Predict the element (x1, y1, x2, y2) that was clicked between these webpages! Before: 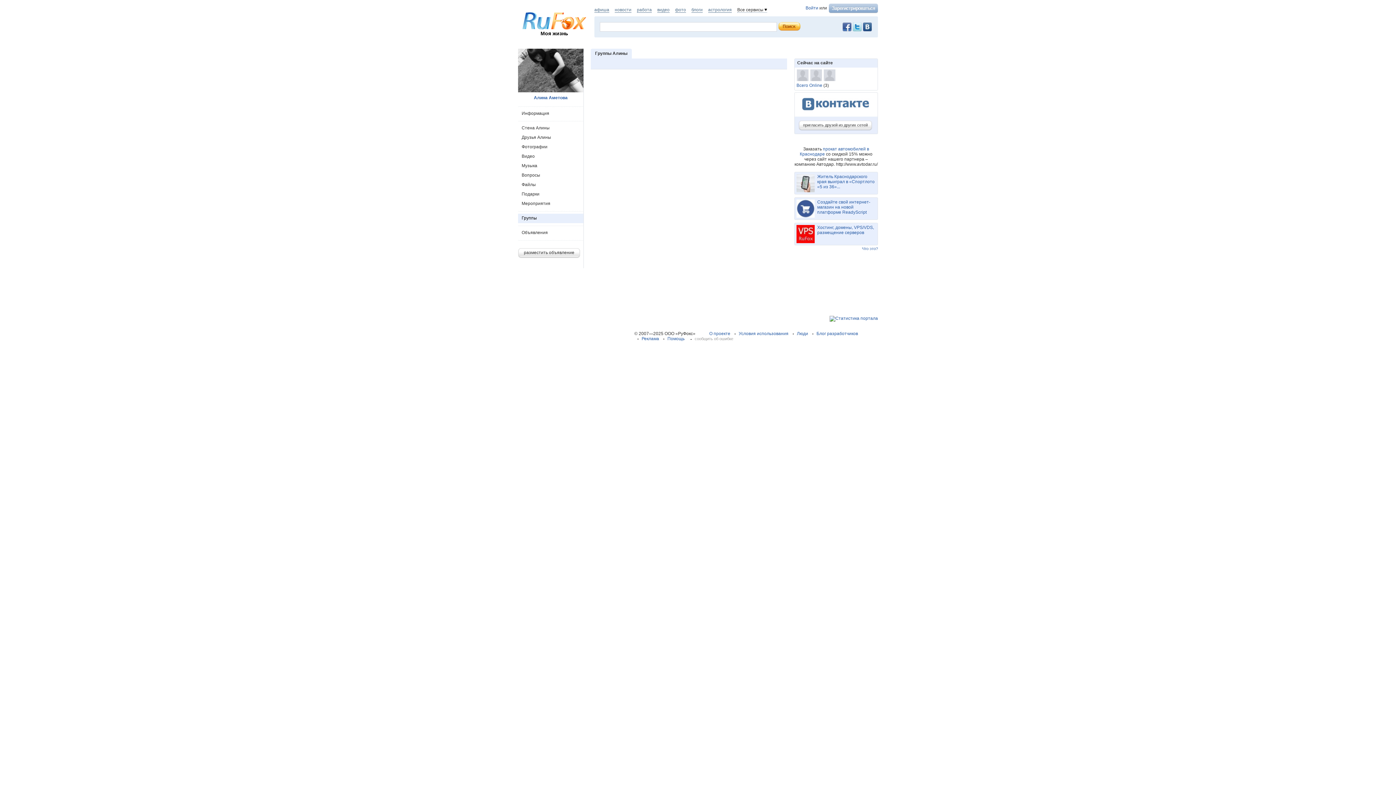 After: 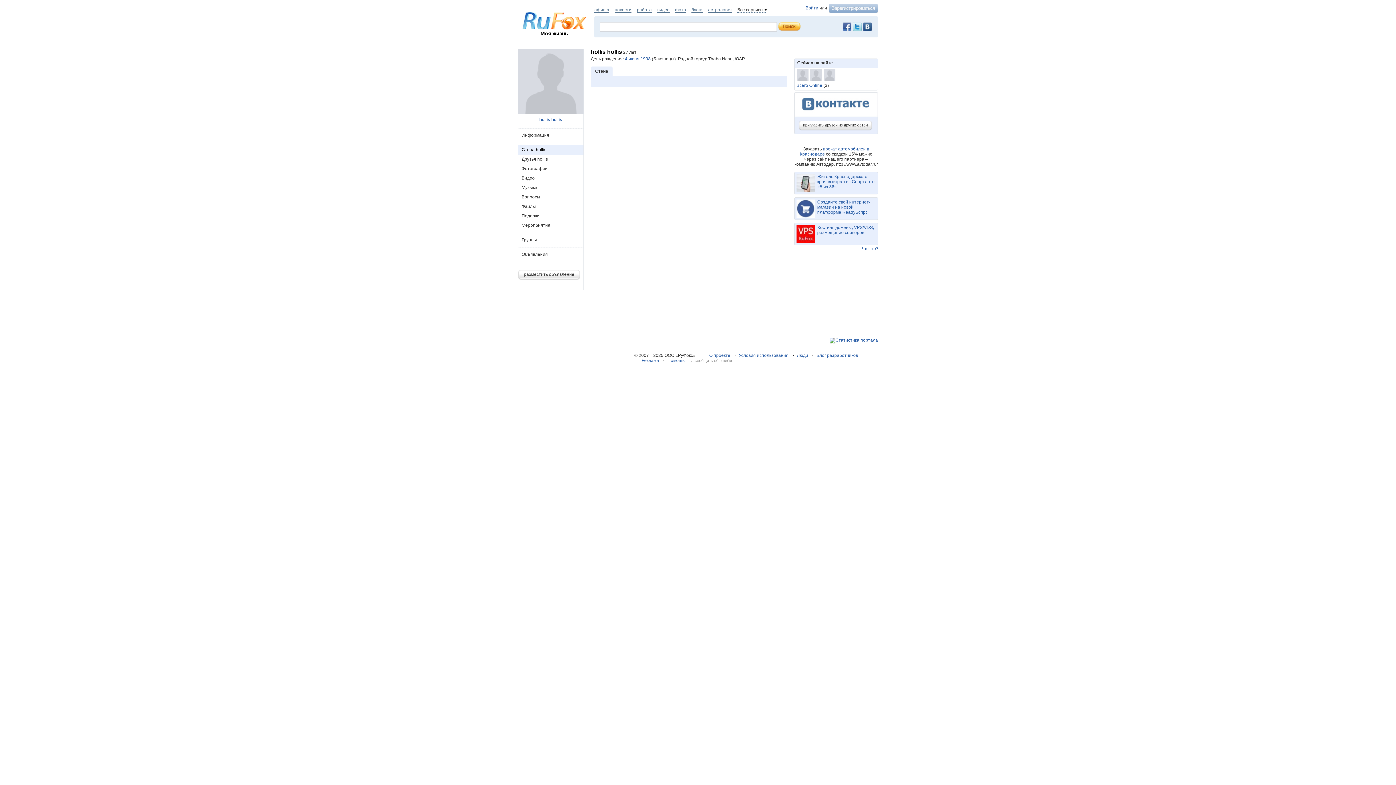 Action: bbox: (810, 69, 822, 81)